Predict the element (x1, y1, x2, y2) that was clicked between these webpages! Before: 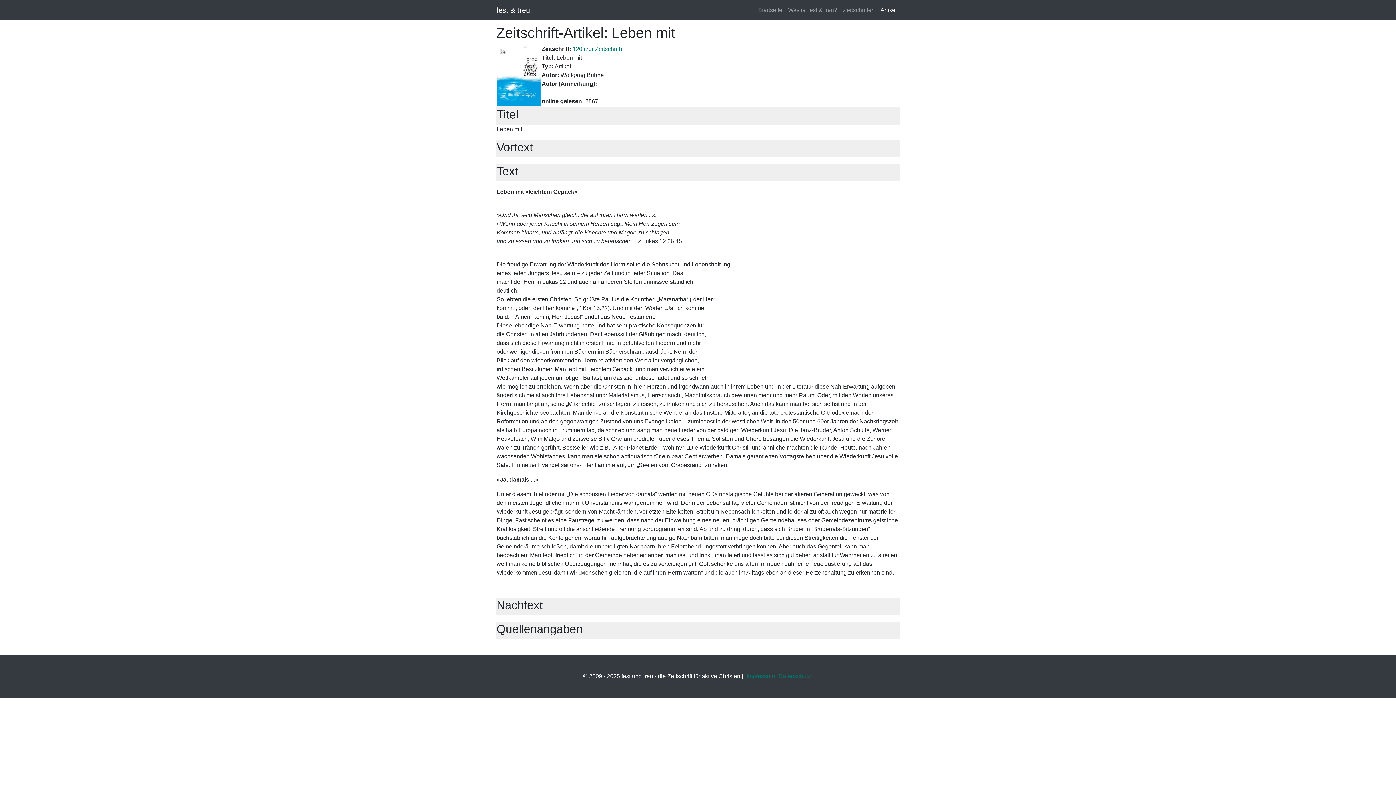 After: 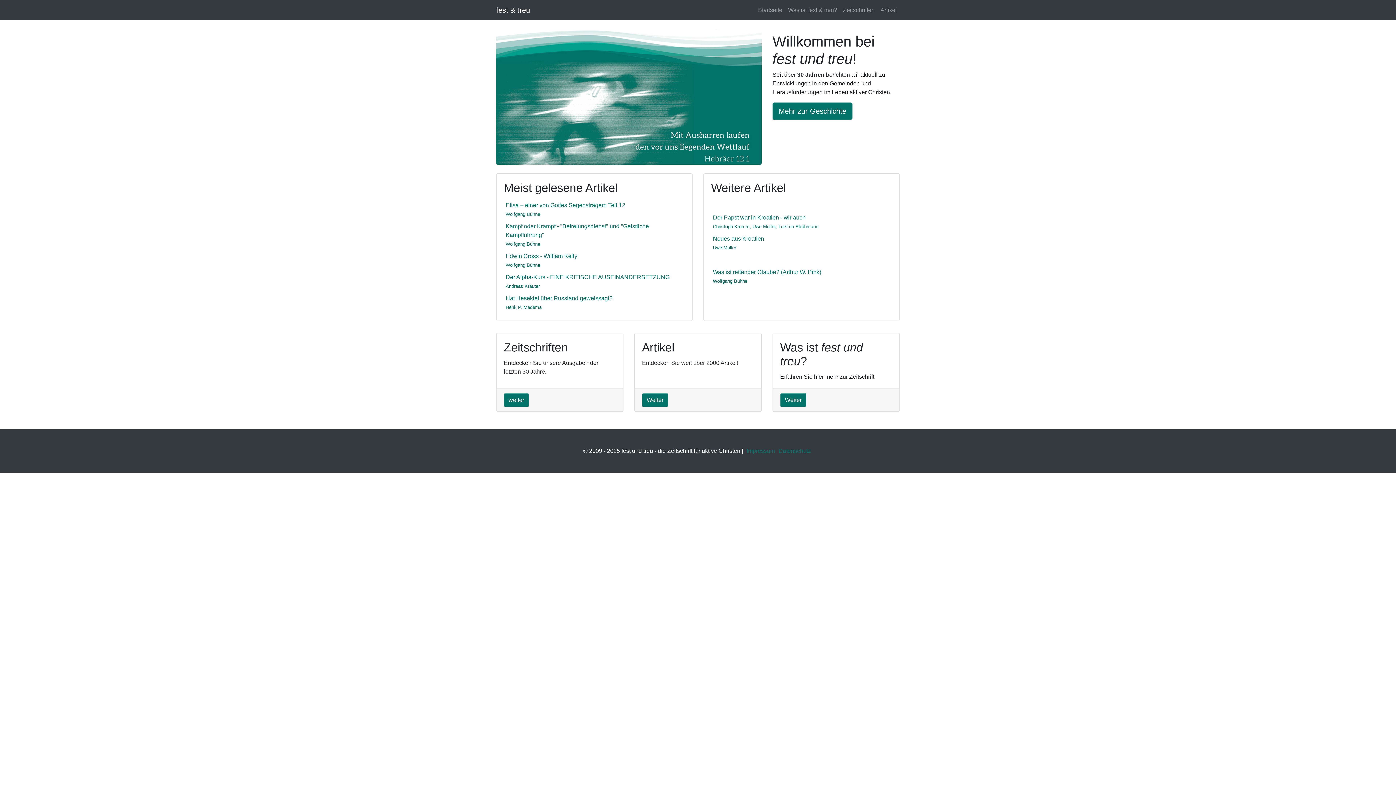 Action: label: fest & treu bbox: (496, 2, 530, 17)